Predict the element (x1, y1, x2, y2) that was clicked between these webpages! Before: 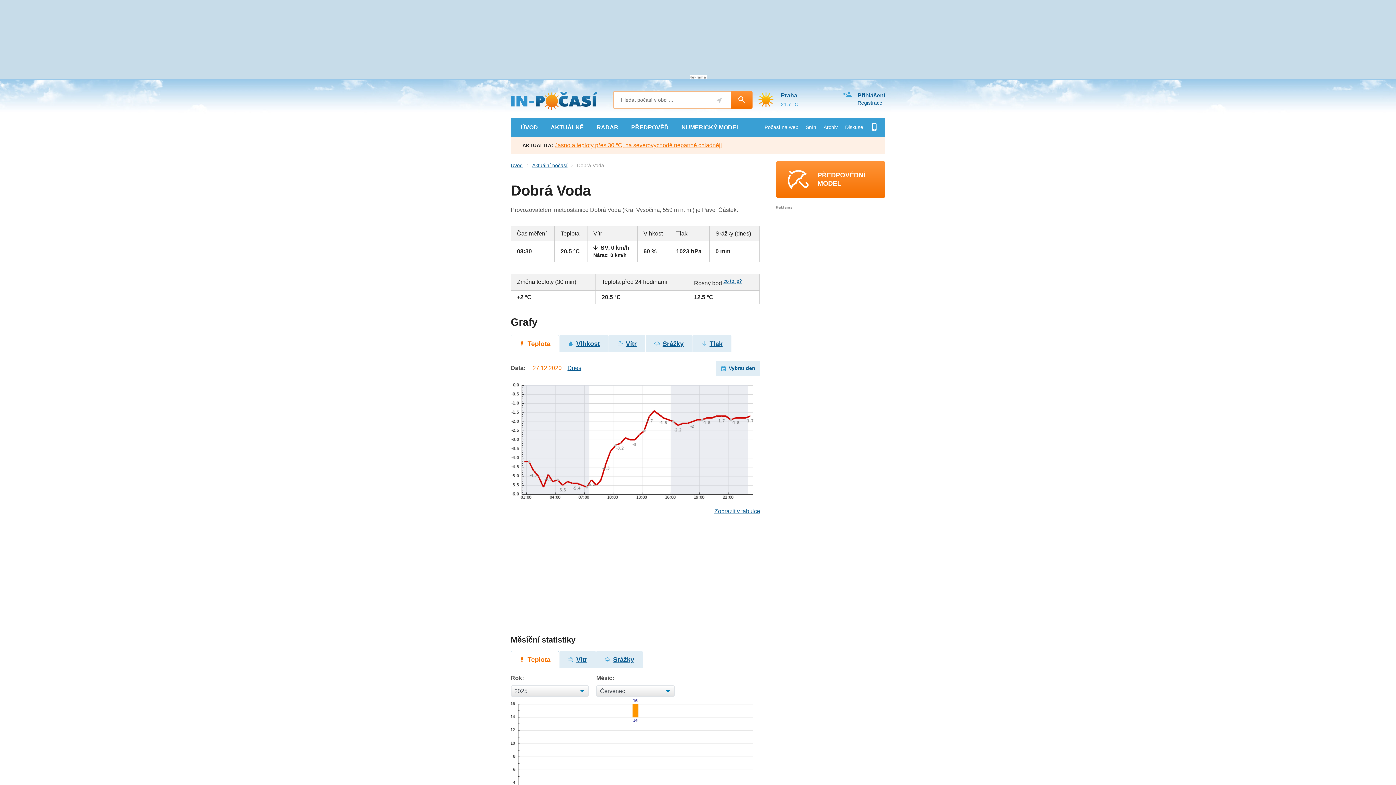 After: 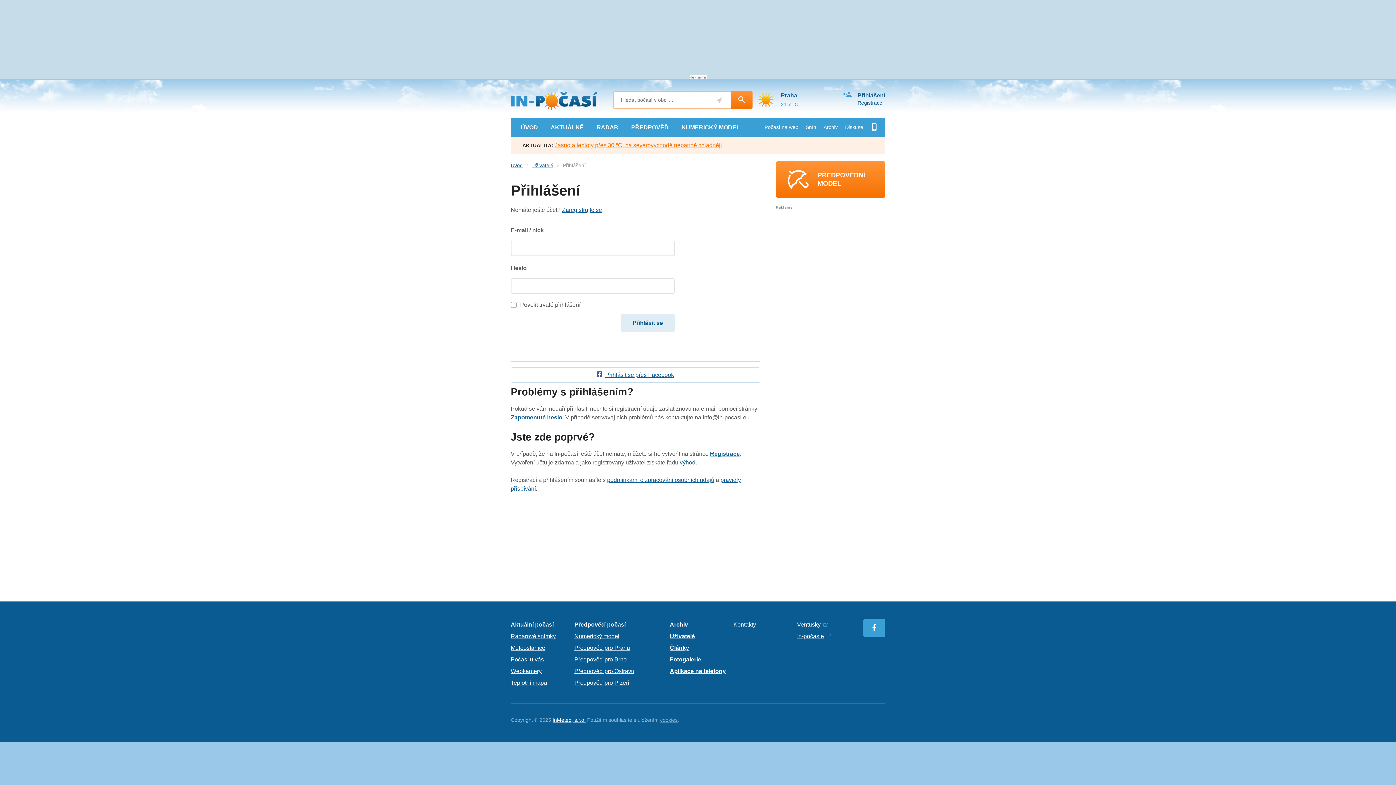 Action: bbox: (843, 91, 851, 98)